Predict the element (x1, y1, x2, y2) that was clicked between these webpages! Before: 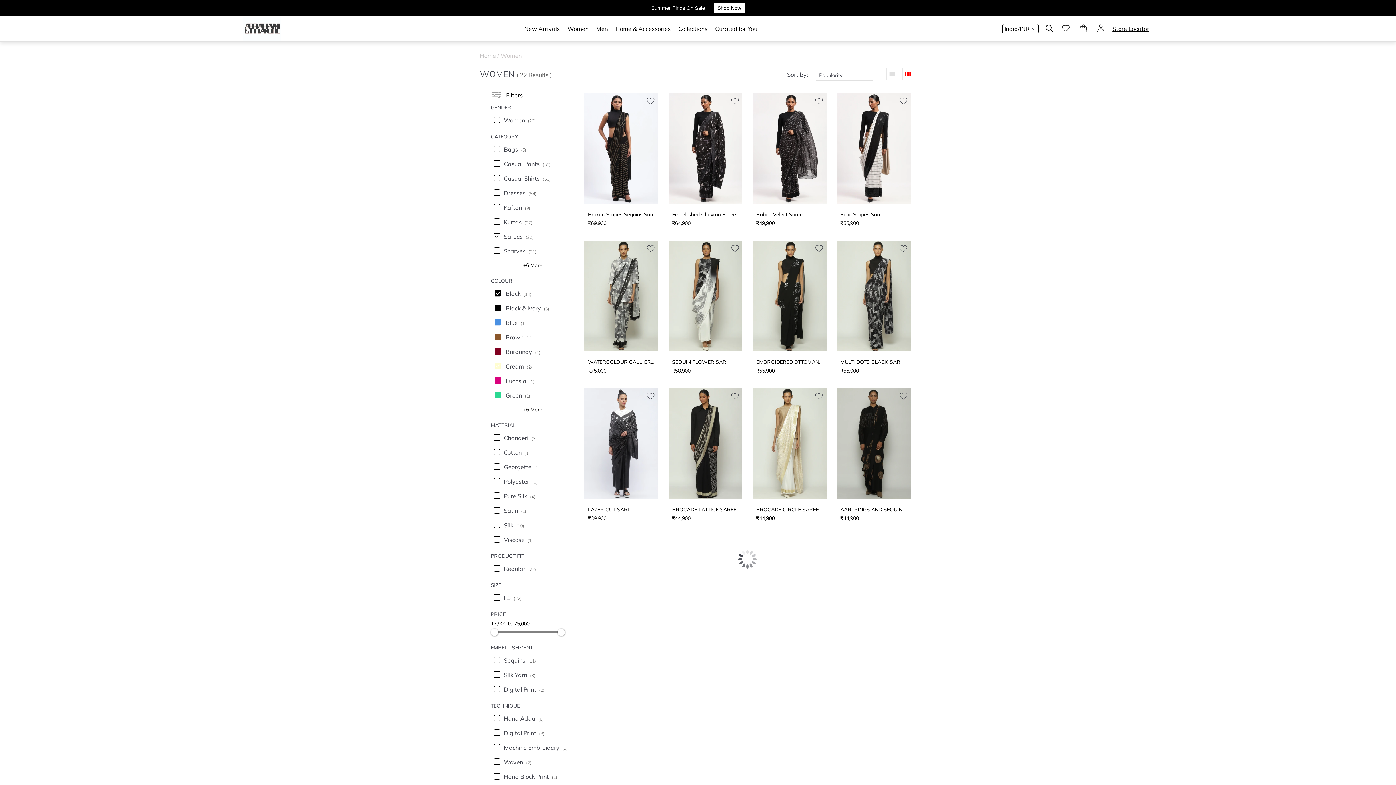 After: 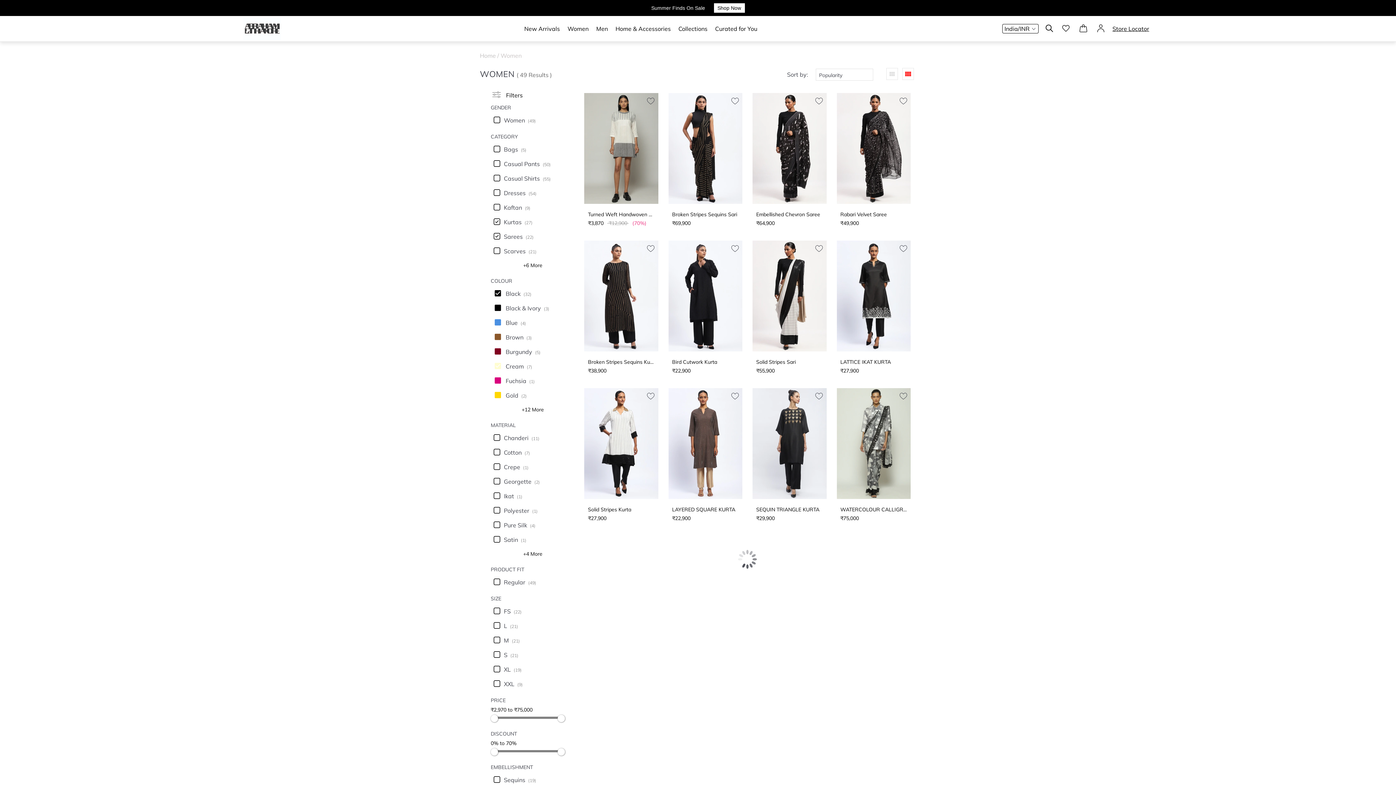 Action: label: Kurtas (27) bbox: (490, 214, 575, 229)